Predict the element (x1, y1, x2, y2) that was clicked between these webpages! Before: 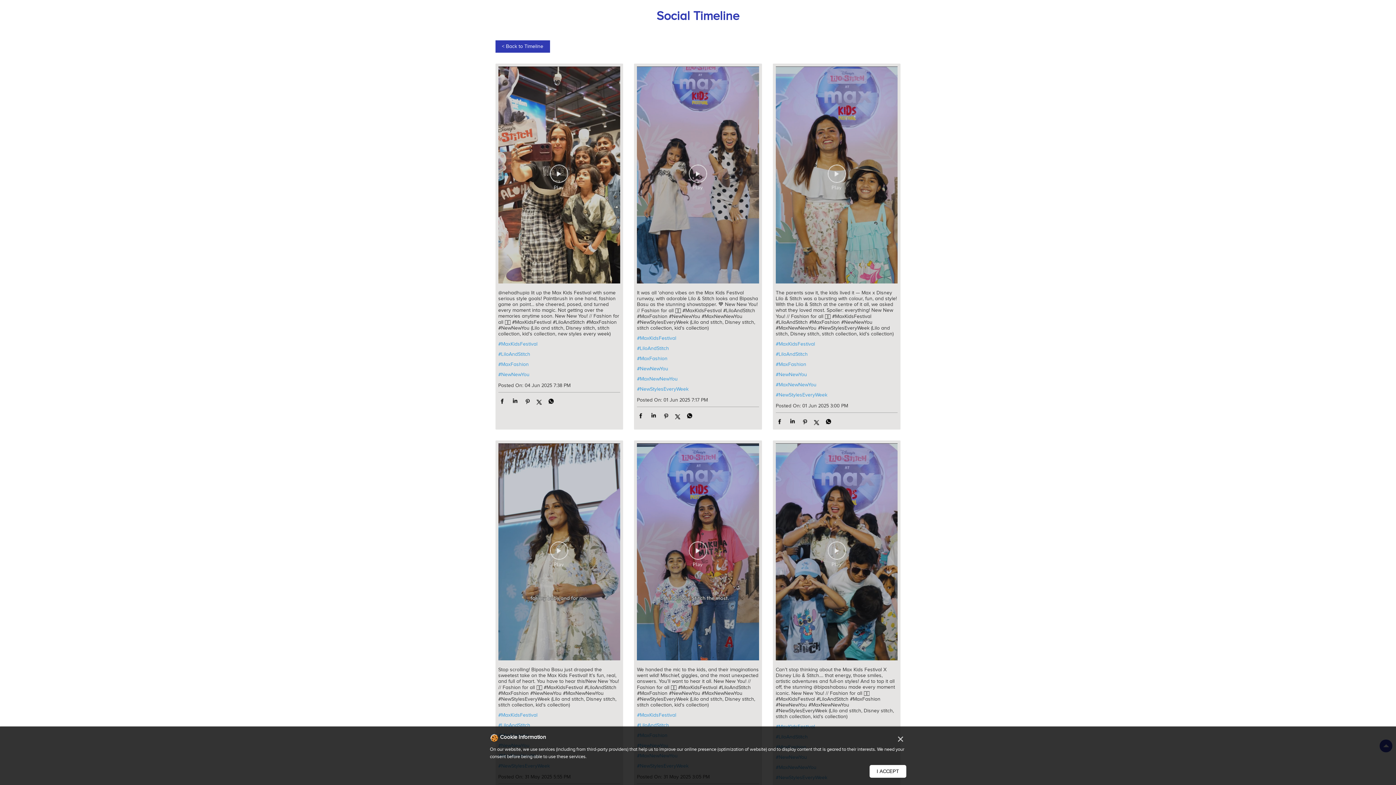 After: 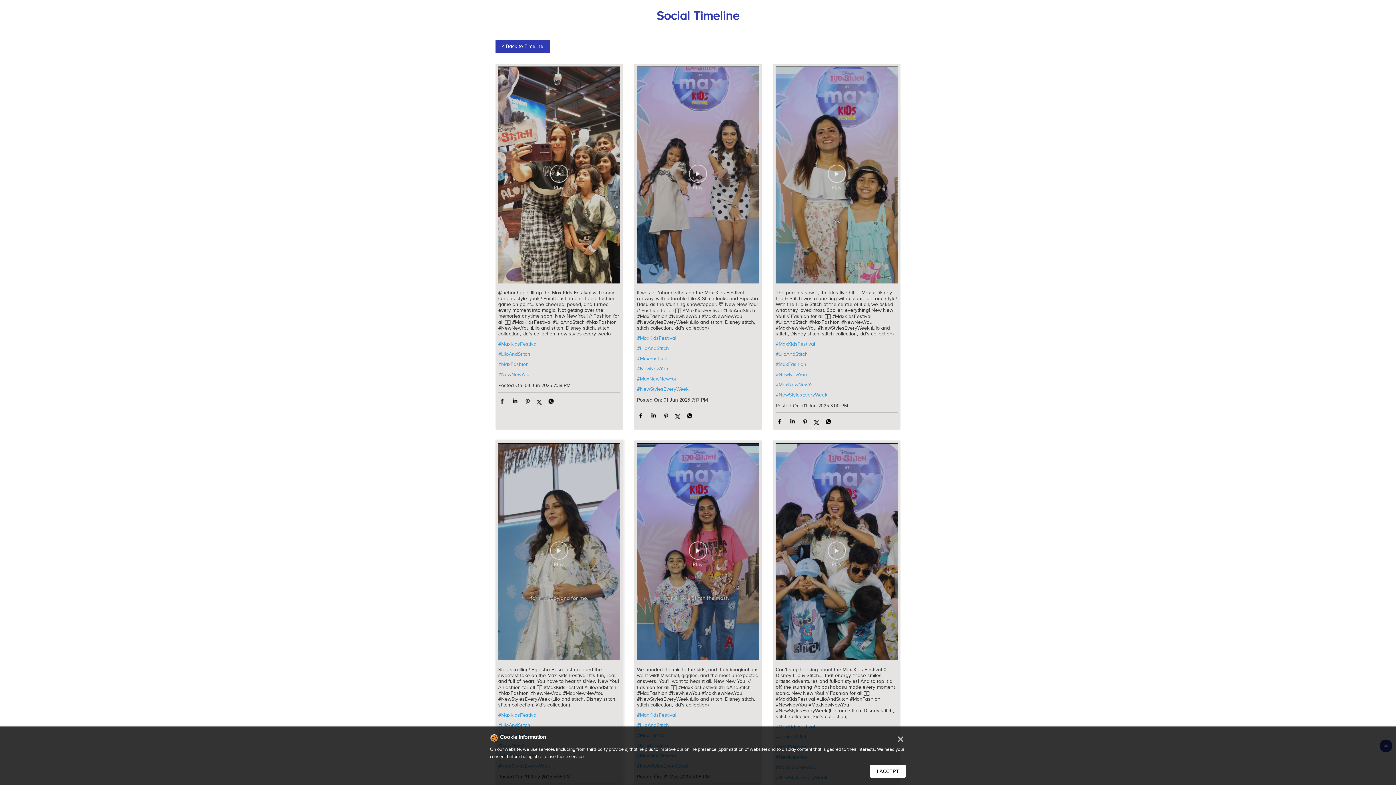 Action: bbox: (498, 443, 620, 662)